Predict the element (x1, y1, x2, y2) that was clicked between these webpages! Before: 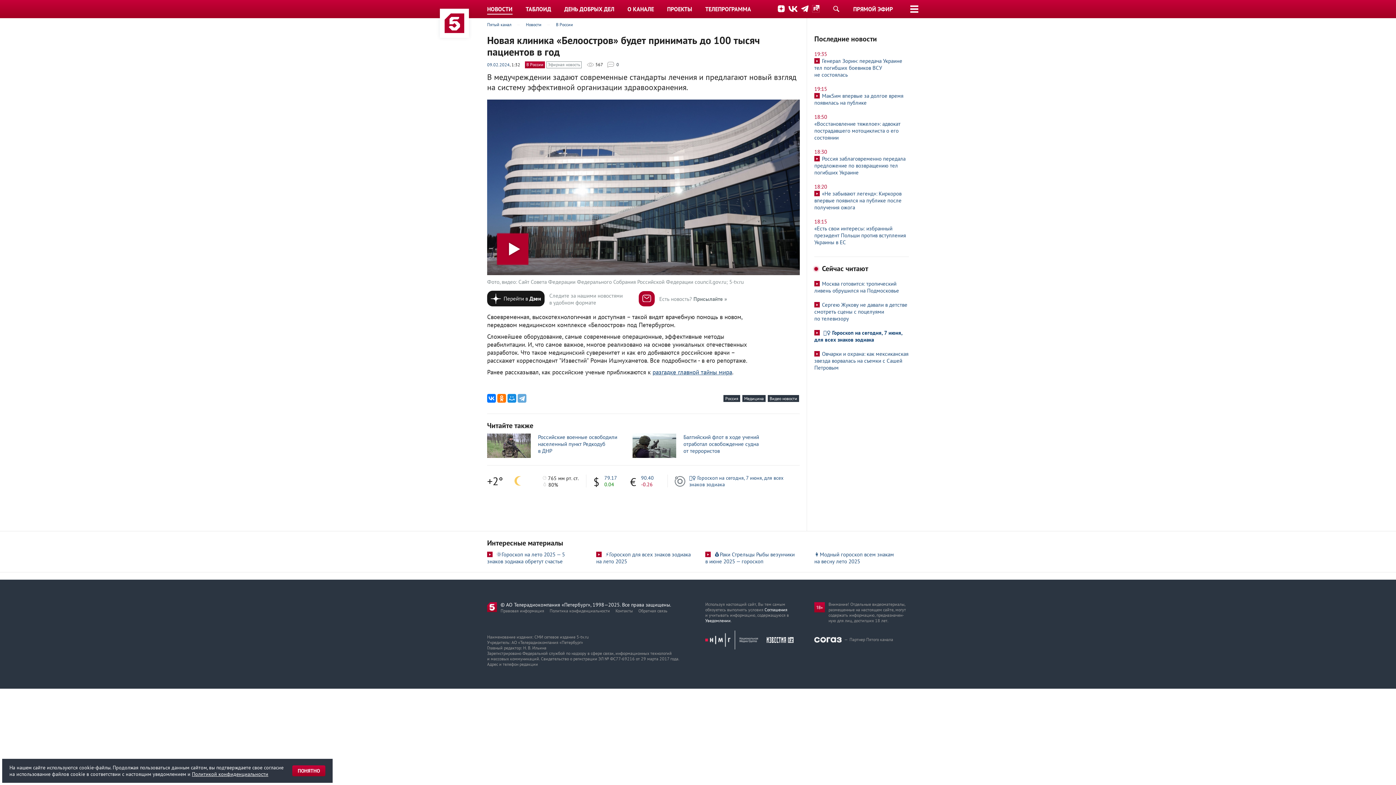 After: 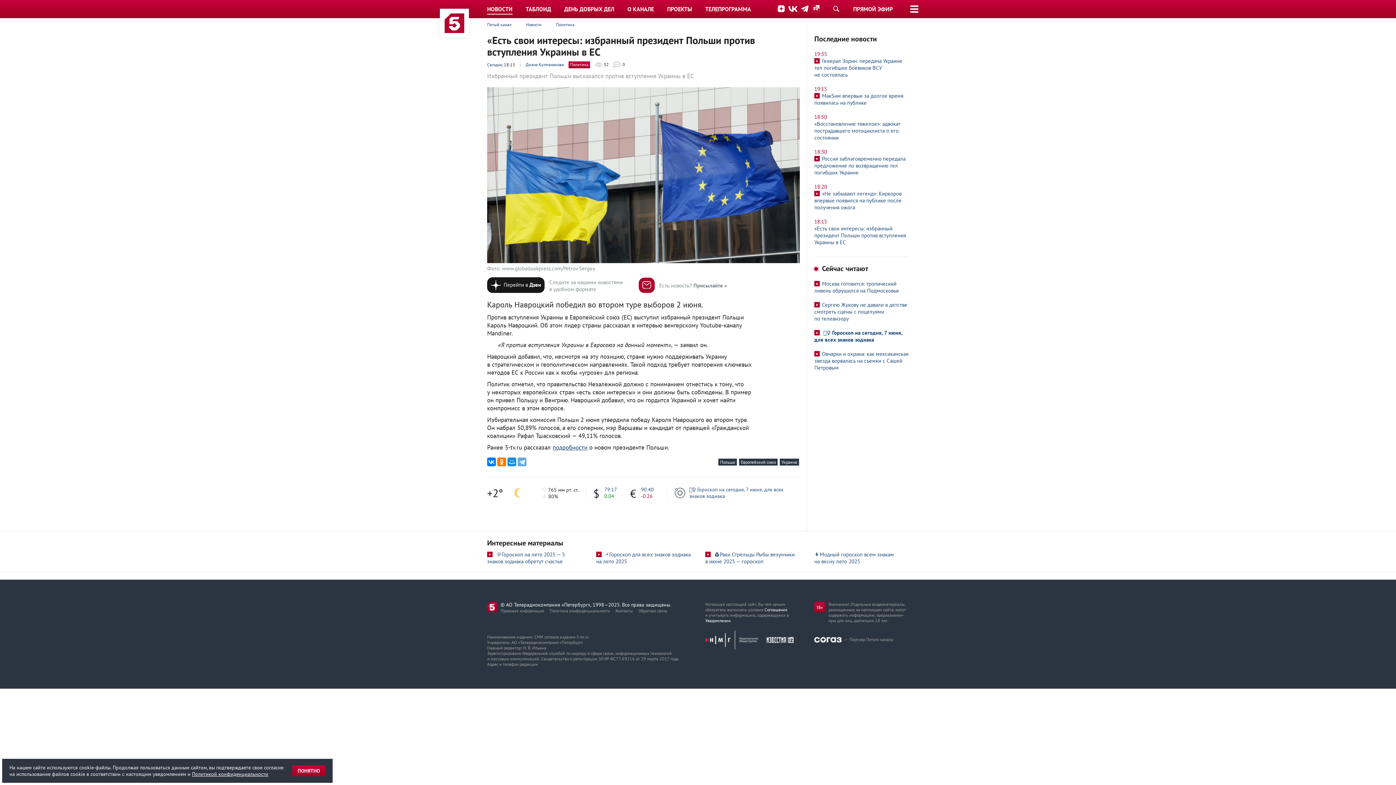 Action: label: 18:15
«Есть свои интересы: избранный президент Польши против вступления Украины в ЕС bbox: (814, 214, 909, 249)